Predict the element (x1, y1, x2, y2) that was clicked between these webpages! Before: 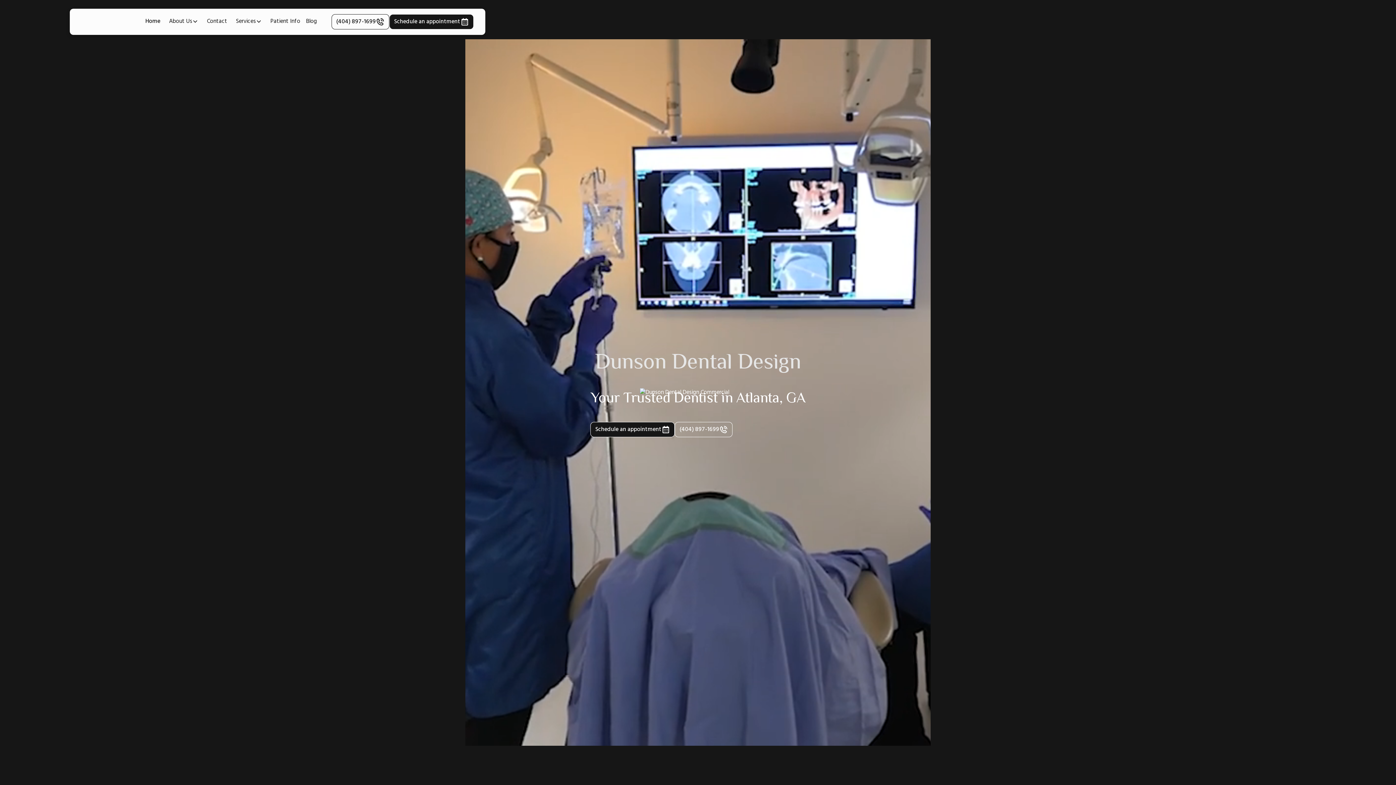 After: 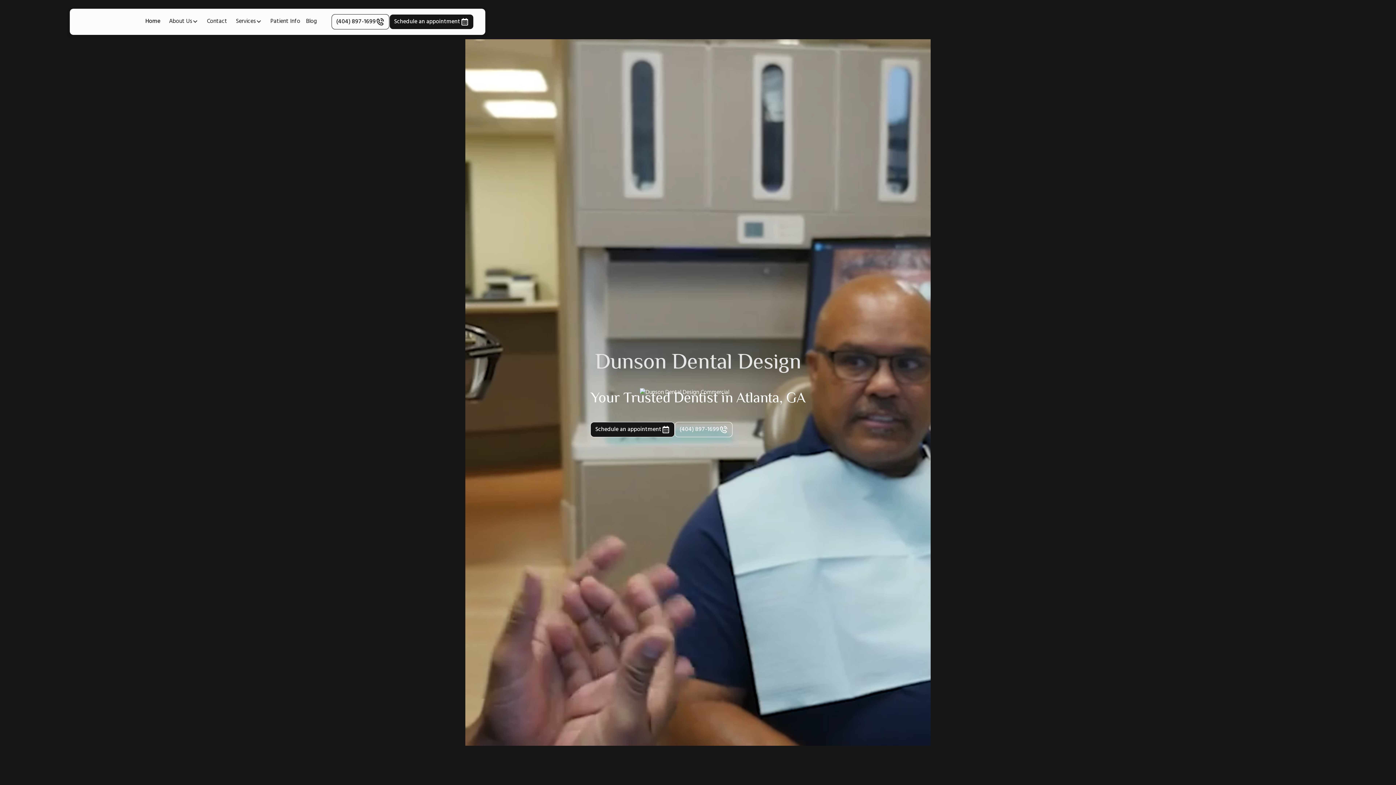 Action: bbox: (142, 14, 163, 28) label: Home